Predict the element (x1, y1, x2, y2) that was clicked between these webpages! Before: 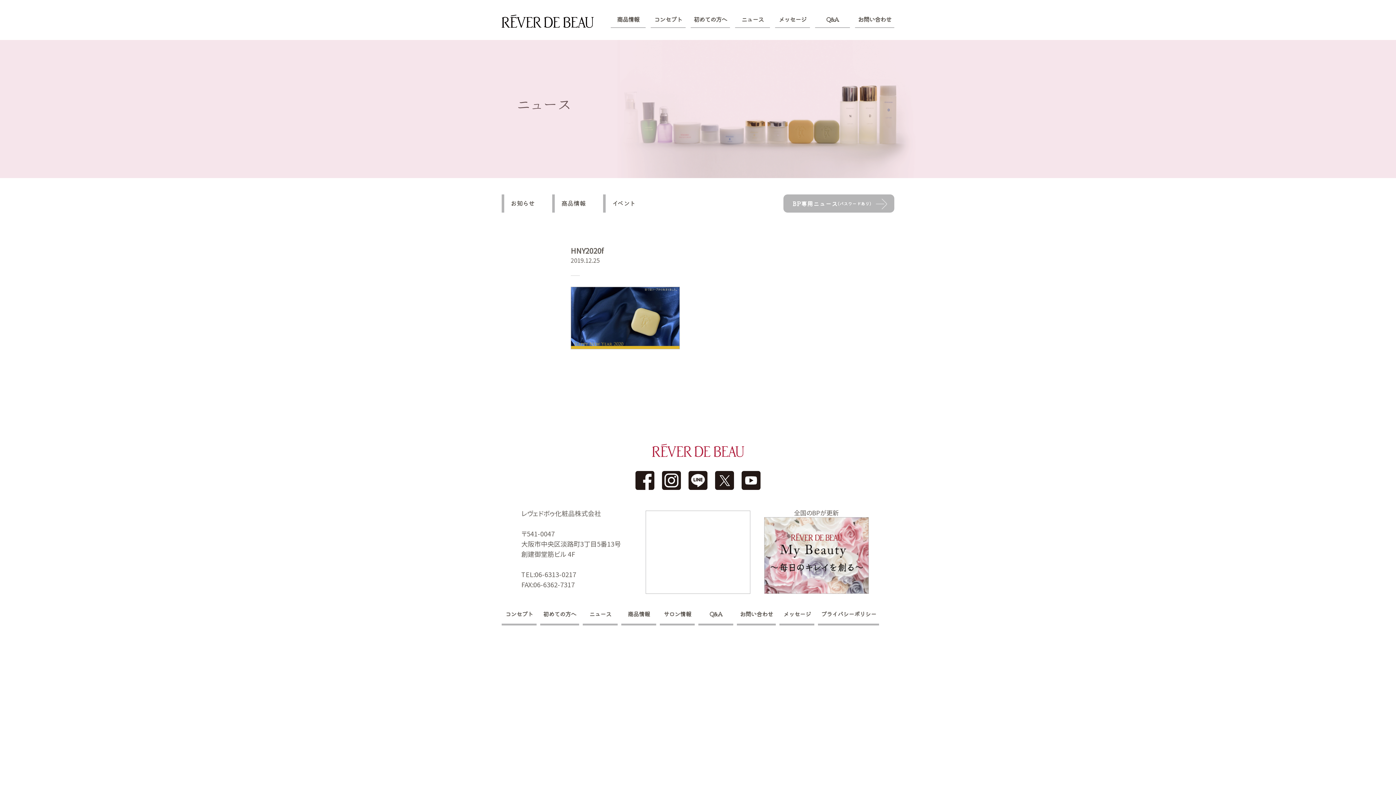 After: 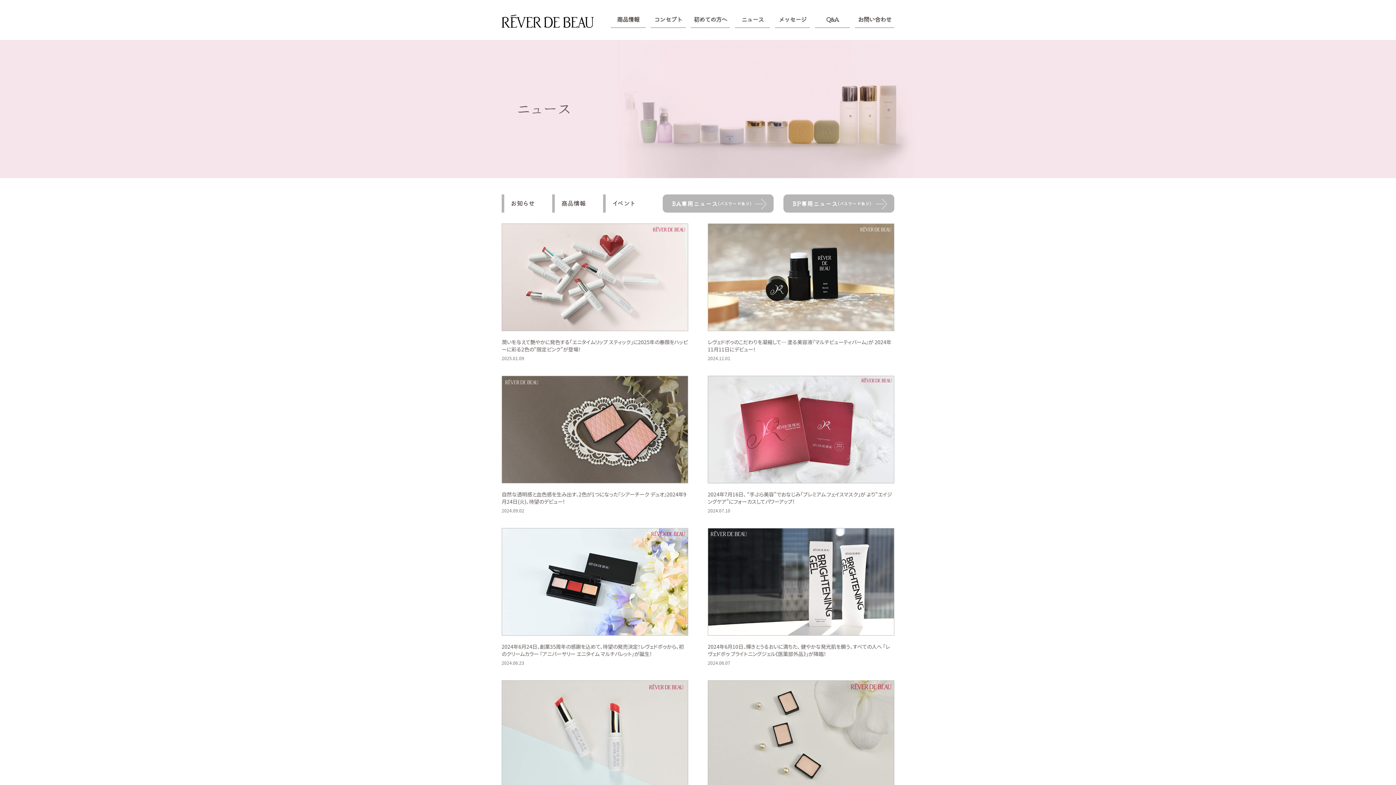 Action: label: 商品情報 bbox: (552, 194, 595, 212)